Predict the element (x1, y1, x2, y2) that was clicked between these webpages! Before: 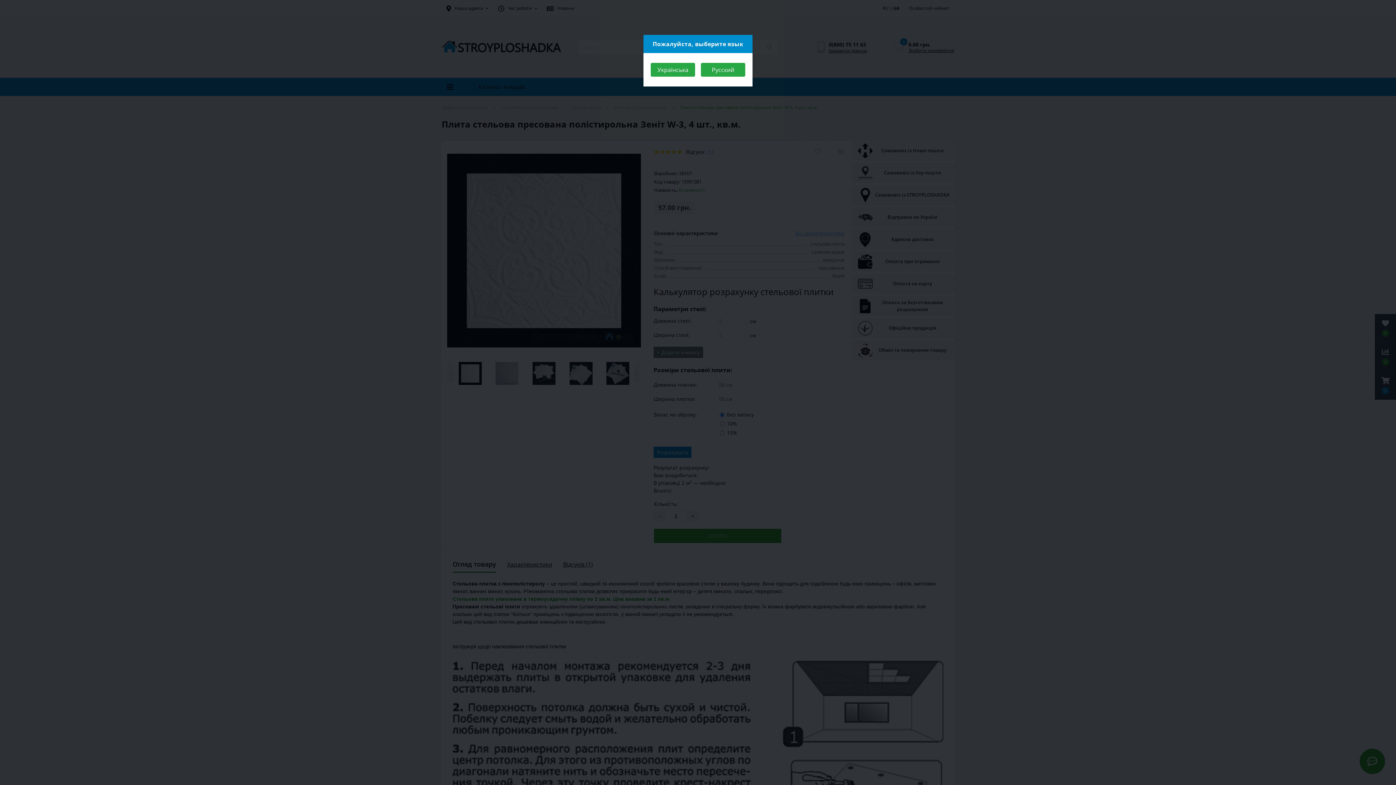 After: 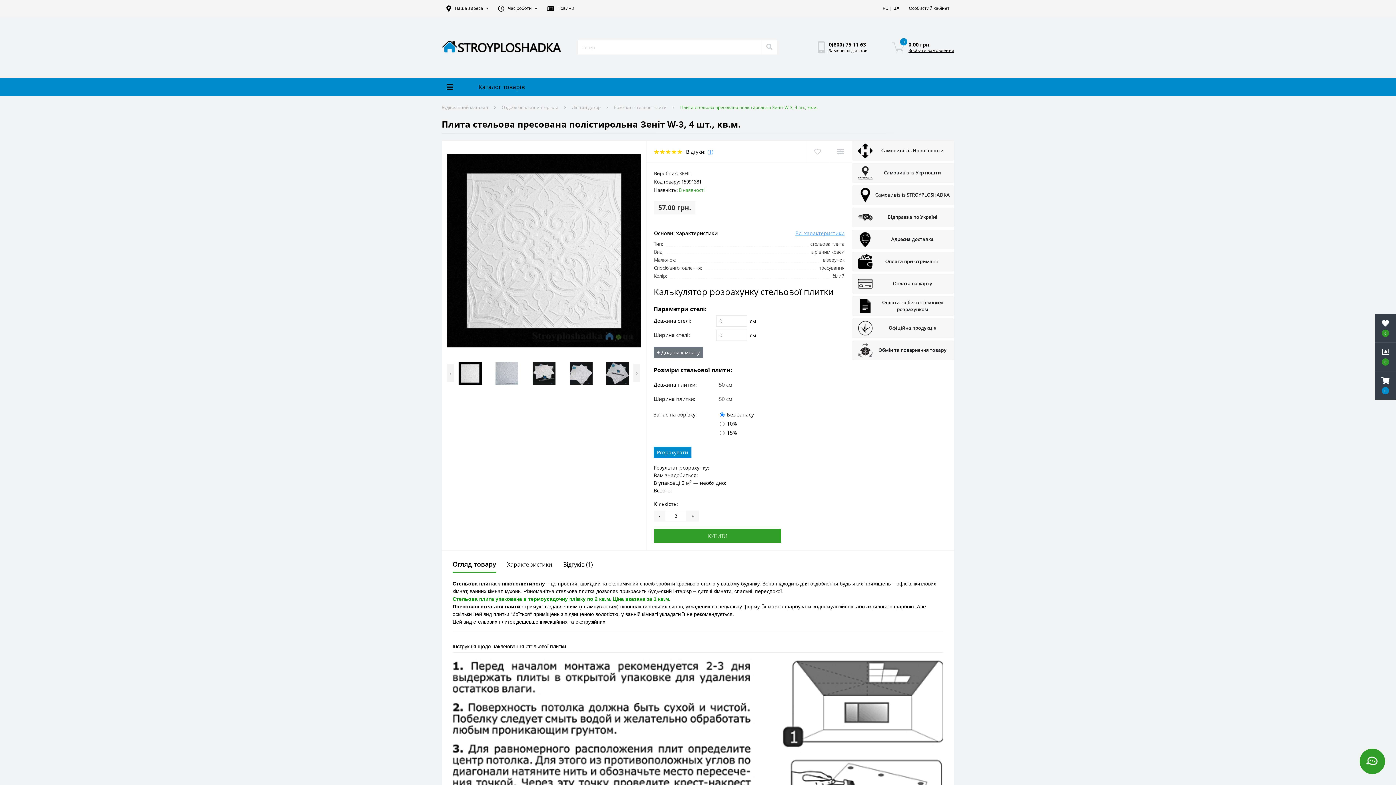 Action: label: Close bbox: (650, 62, 695, 76)